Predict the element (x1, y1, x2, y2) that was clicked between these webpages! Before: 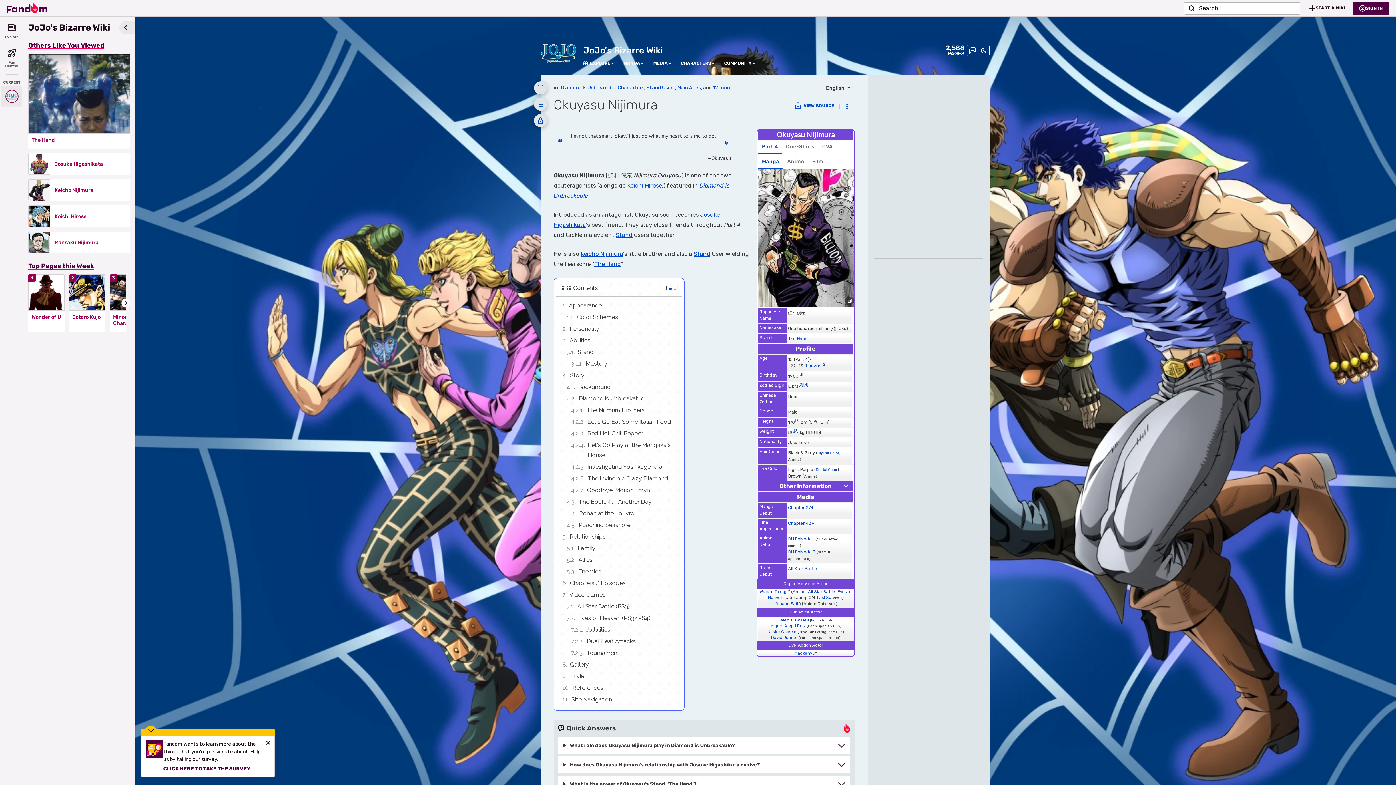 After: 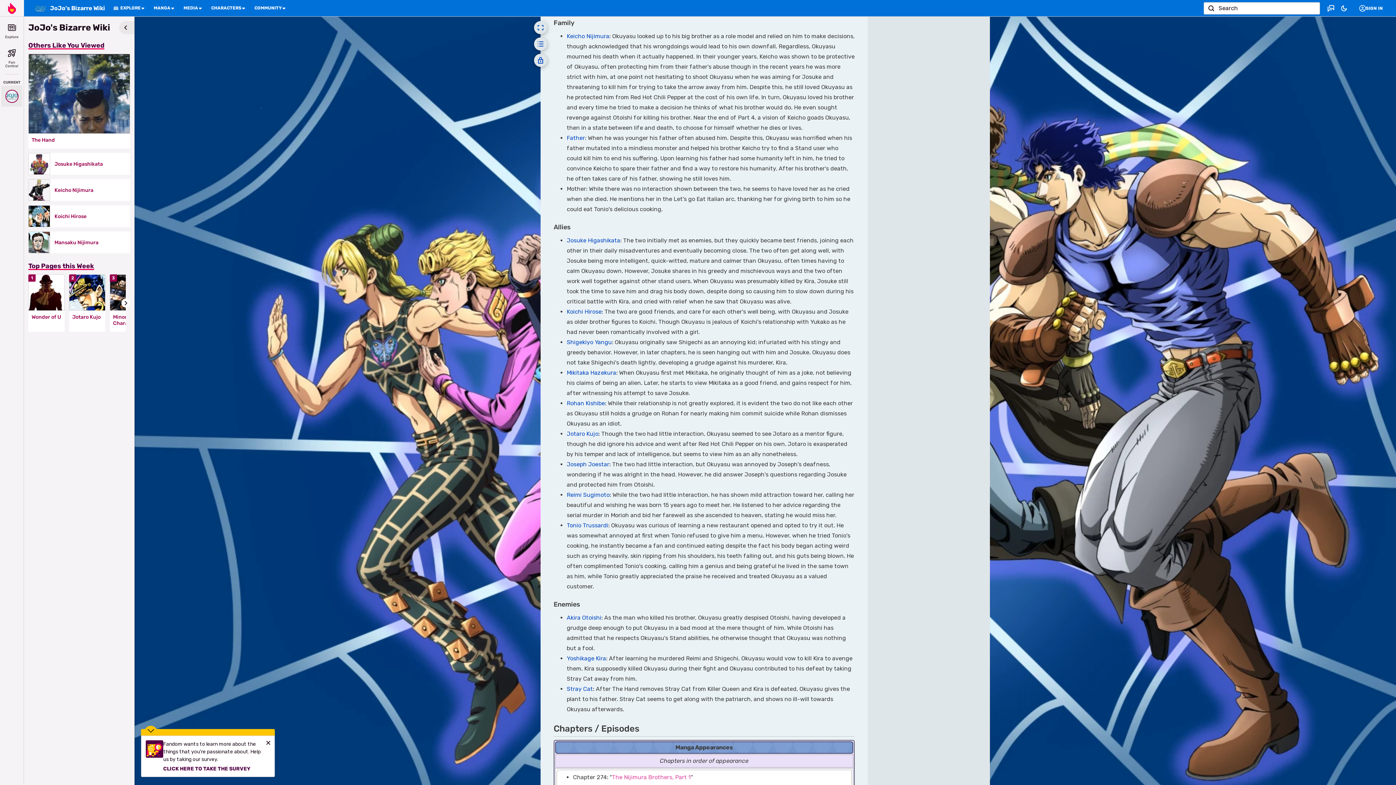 Action: bbox: (564, 542, 678, 554) label: 5.1	Family